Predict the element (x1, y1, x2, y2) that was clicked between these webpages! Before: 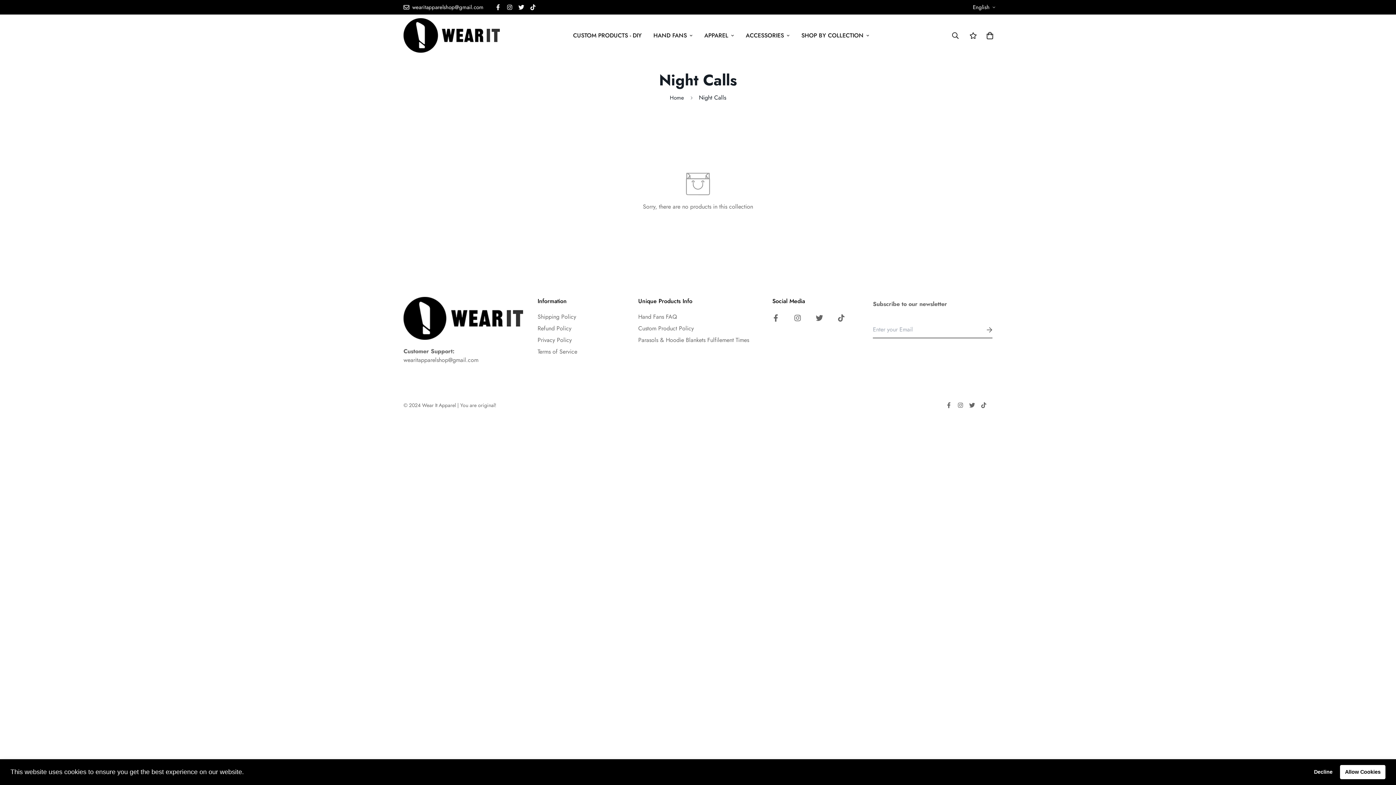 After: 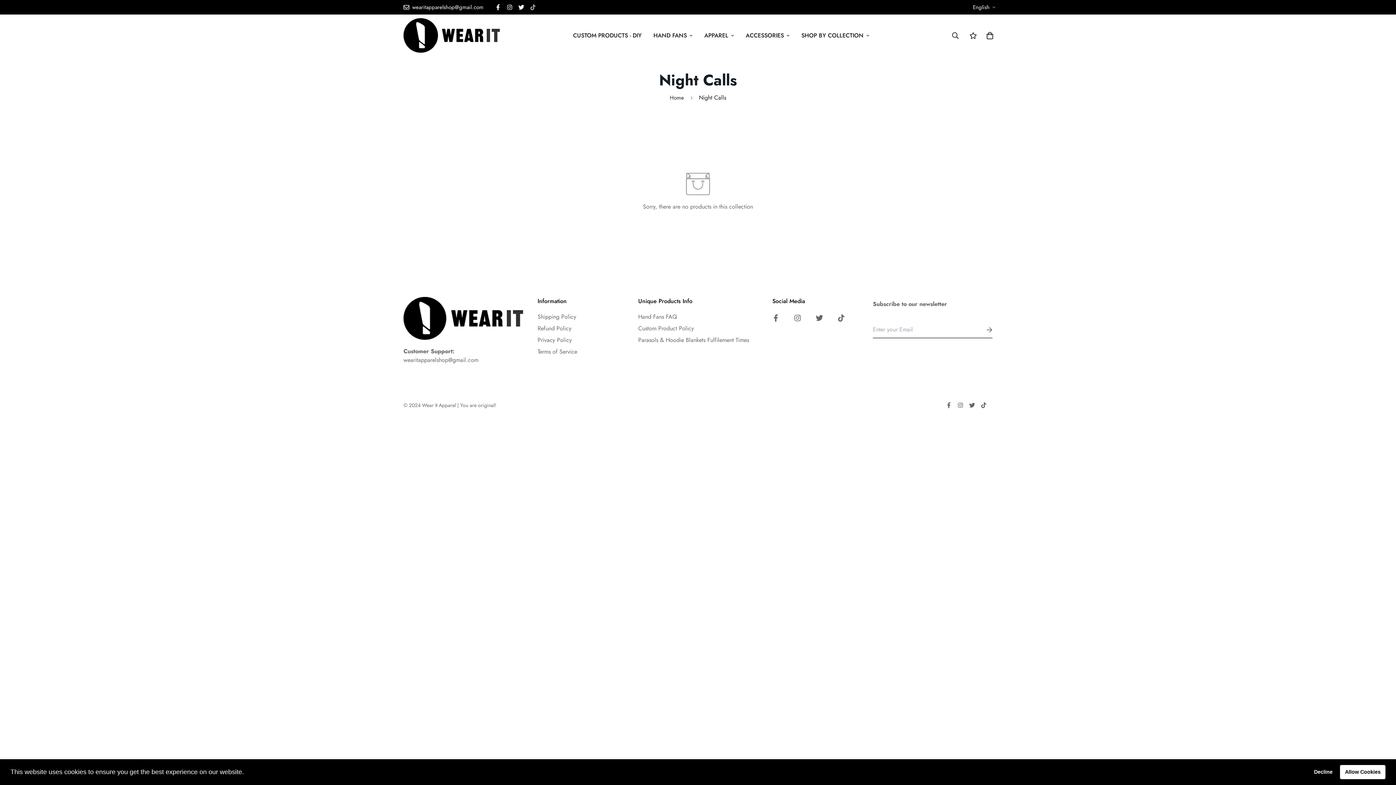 Action: bbox: (527, 4, 538, 10)